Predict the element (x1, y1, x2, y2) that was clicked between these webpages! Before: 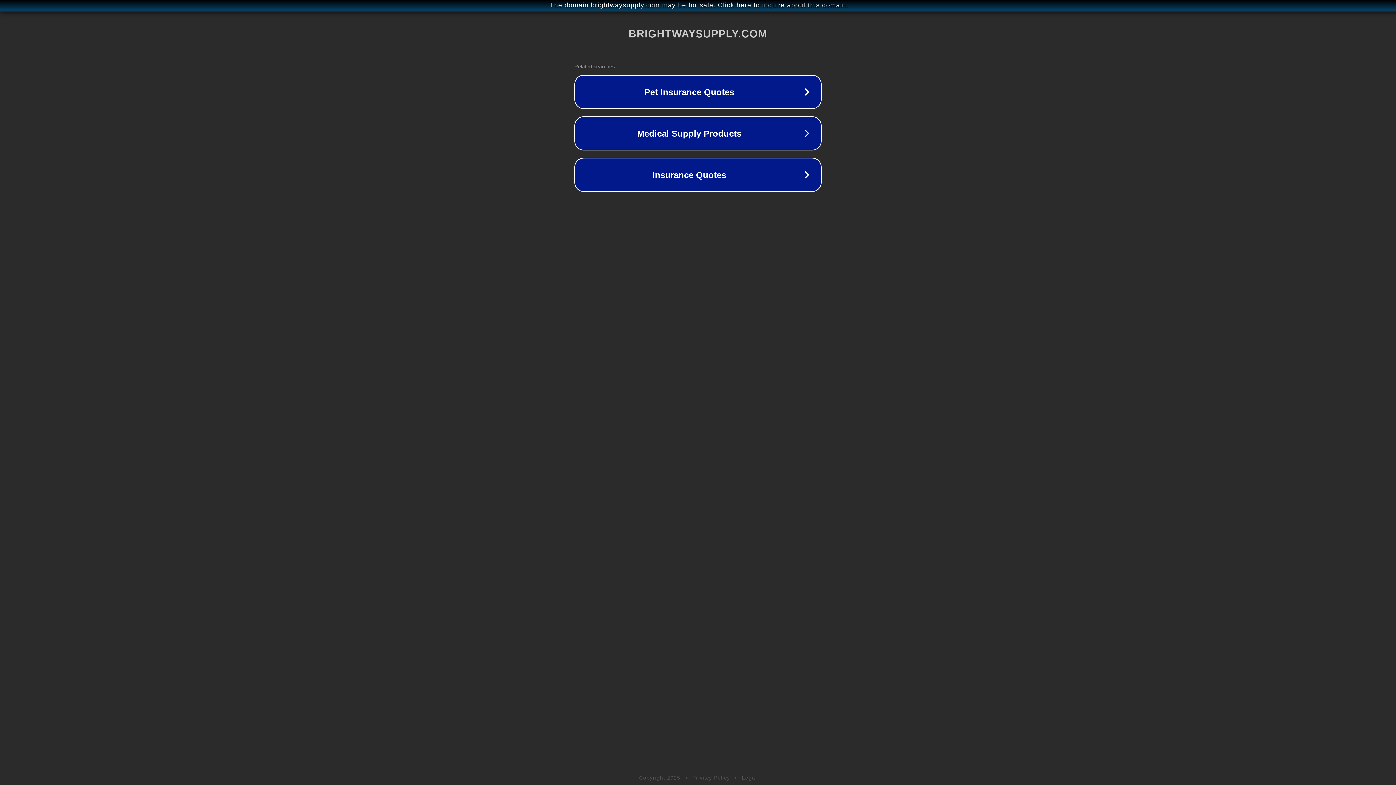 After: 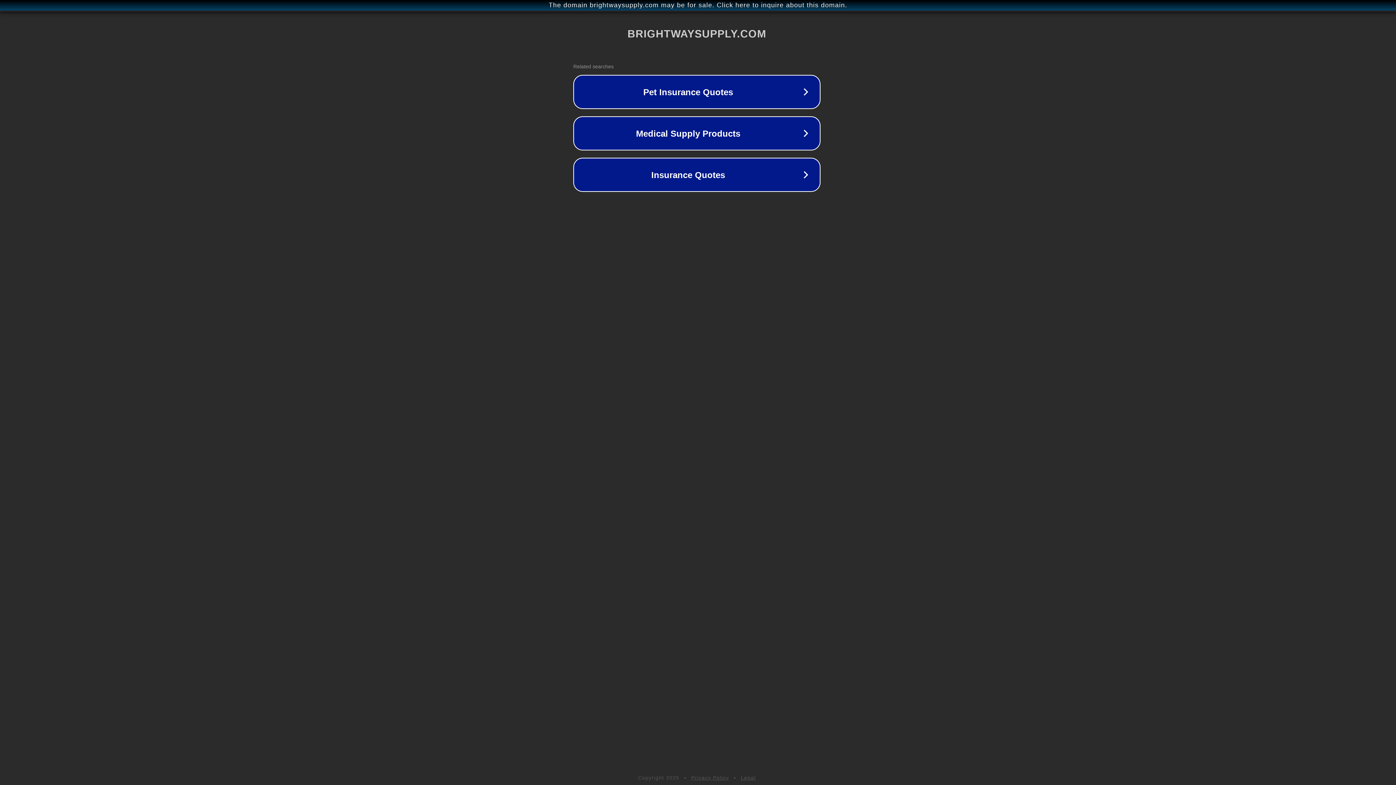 Action: bbox: (1, 1, 1397, 9) label: The domain brightwaysupply.com may be for sale. Click here to inquire about this domain.